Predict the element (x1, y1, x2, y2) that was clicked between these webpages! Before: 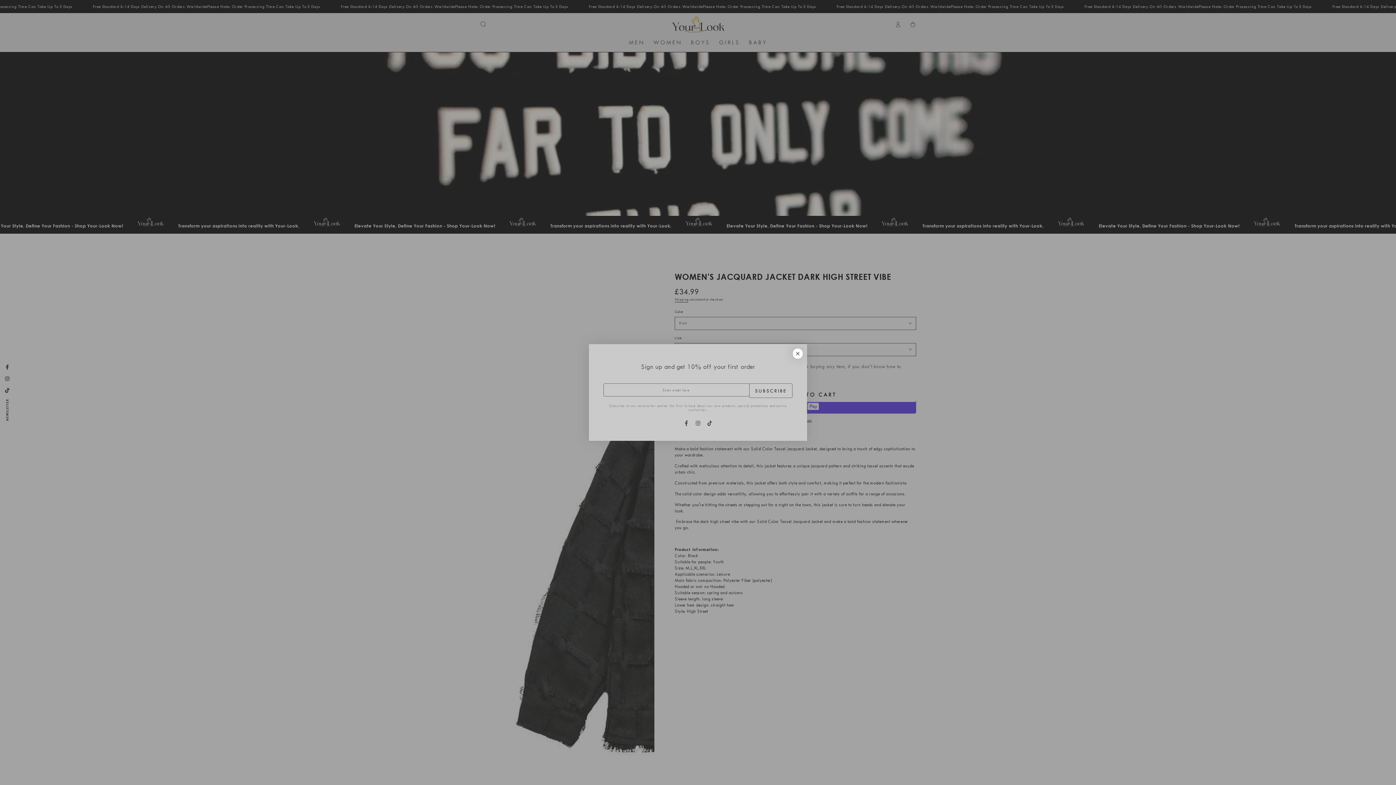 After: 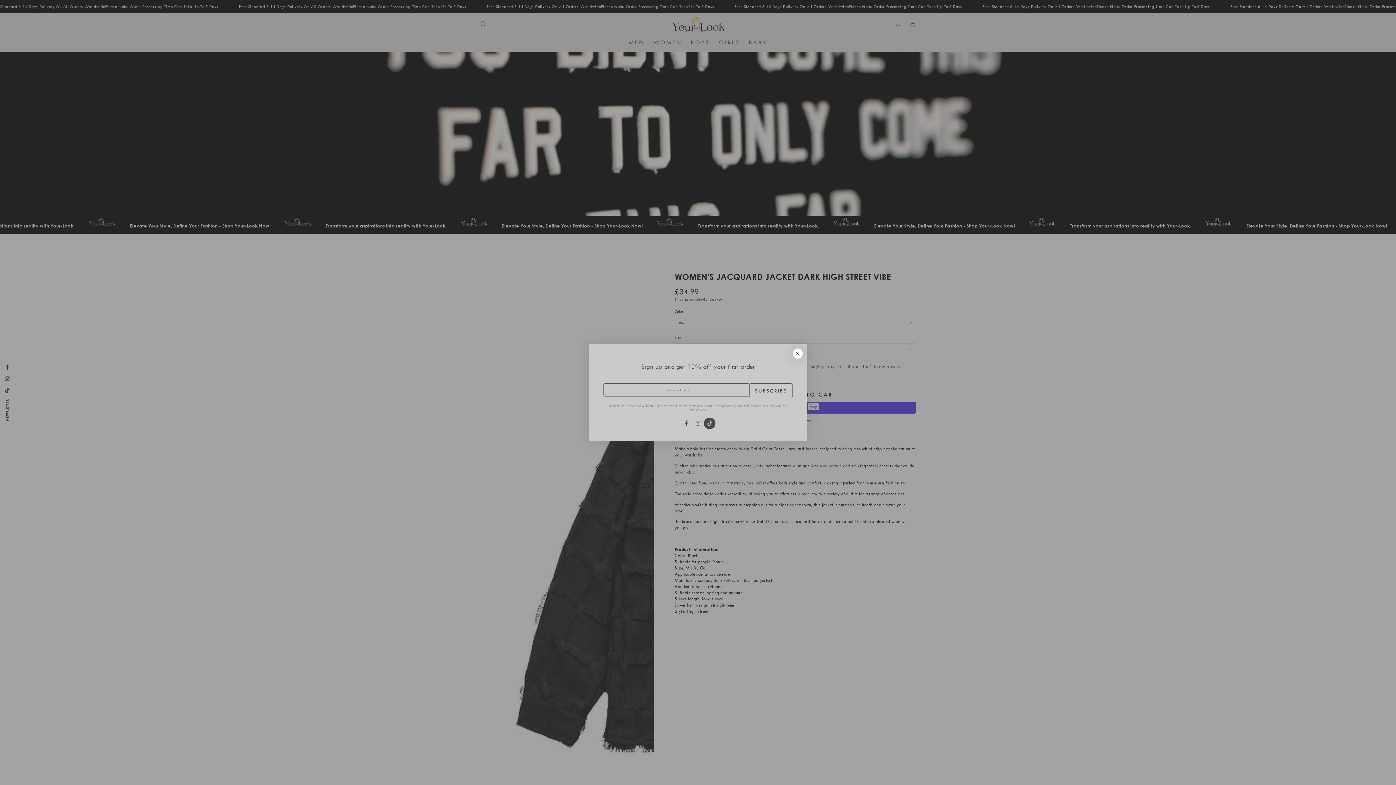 Action: label: TikTok bbox: (703, 417, 715, 429)